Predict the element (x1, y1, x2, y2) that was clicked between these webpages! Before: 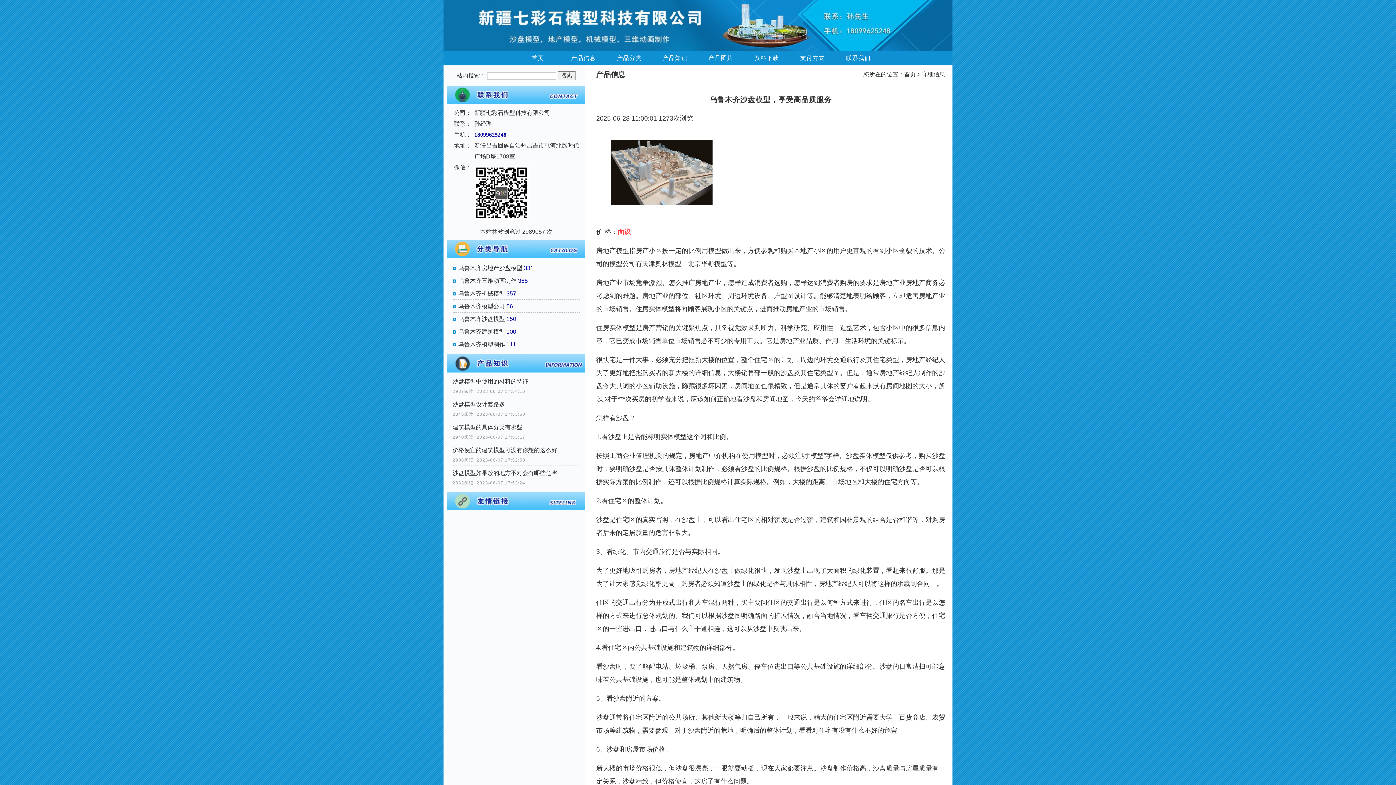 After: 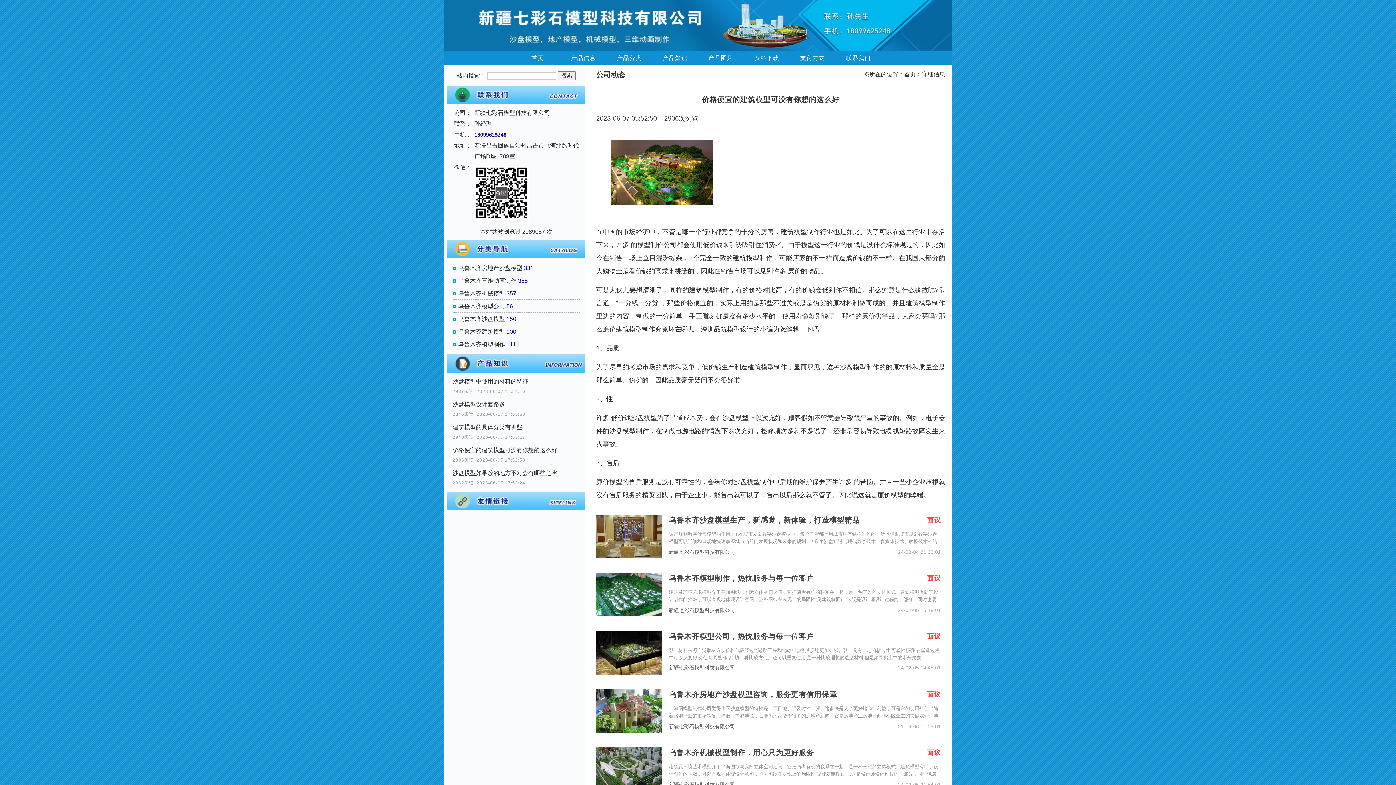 Action: bbox: (452, 445, 580, 456) label: 价格便宜的建筑模型可没有你想的这么好